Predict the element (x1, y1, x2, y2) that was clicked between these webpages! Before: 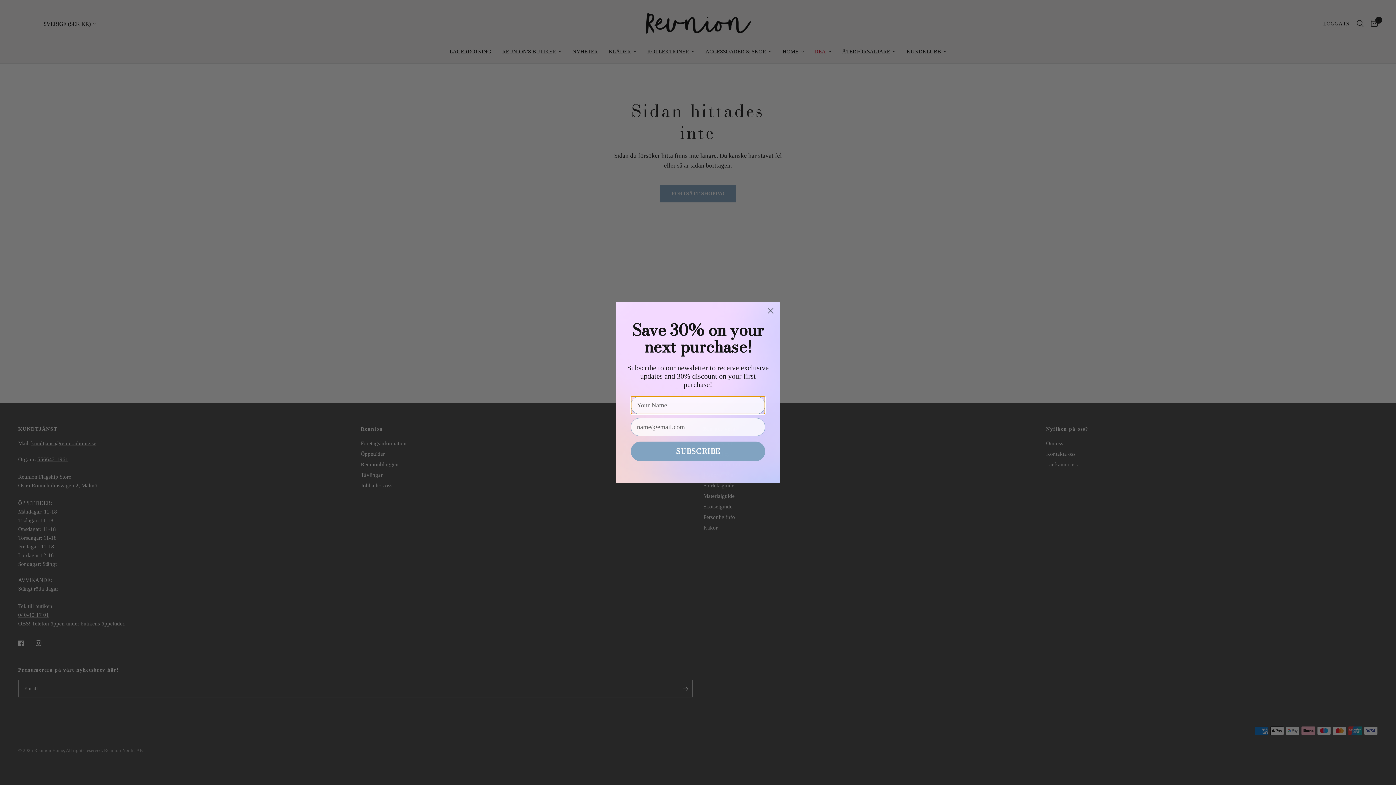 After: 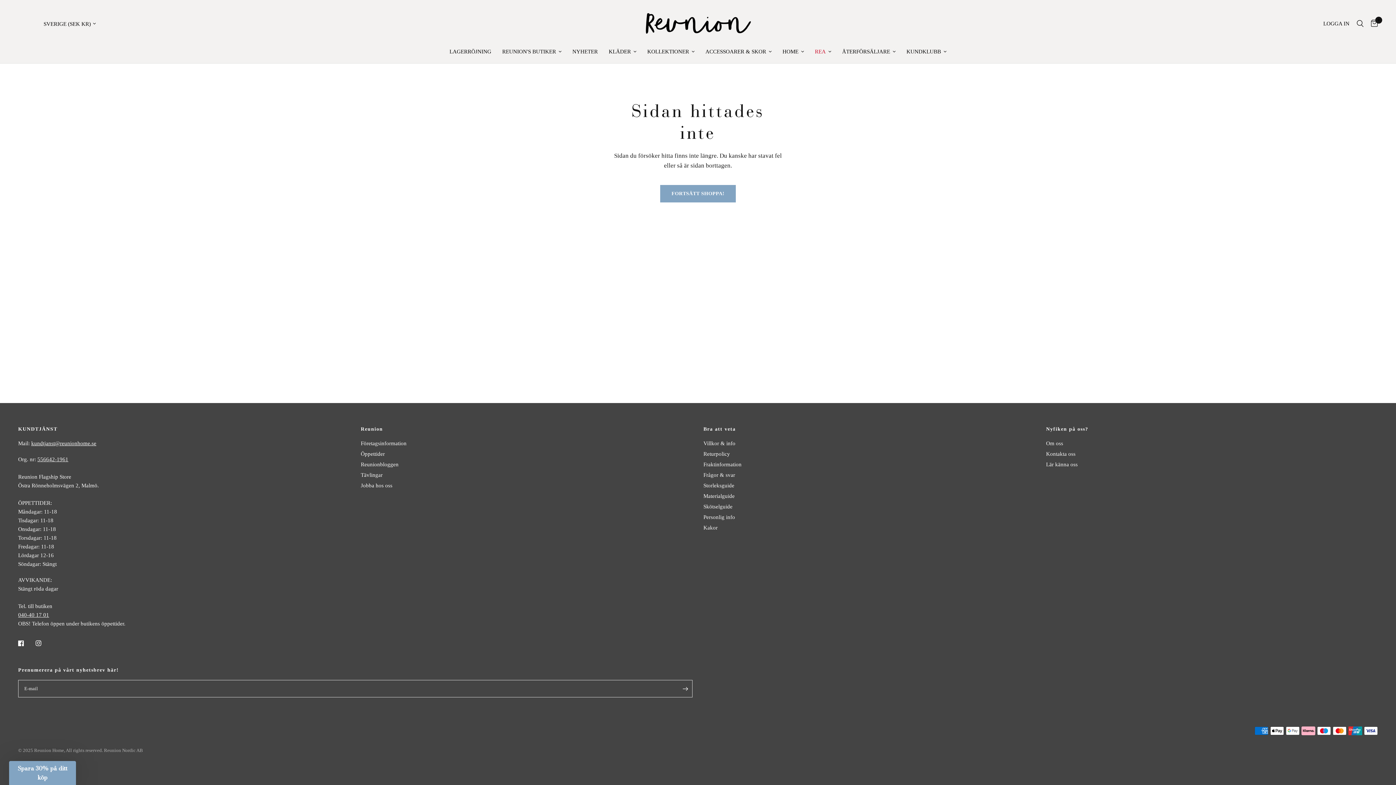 Action: bbox: (764, 321, 777, 334) label: Close dialog